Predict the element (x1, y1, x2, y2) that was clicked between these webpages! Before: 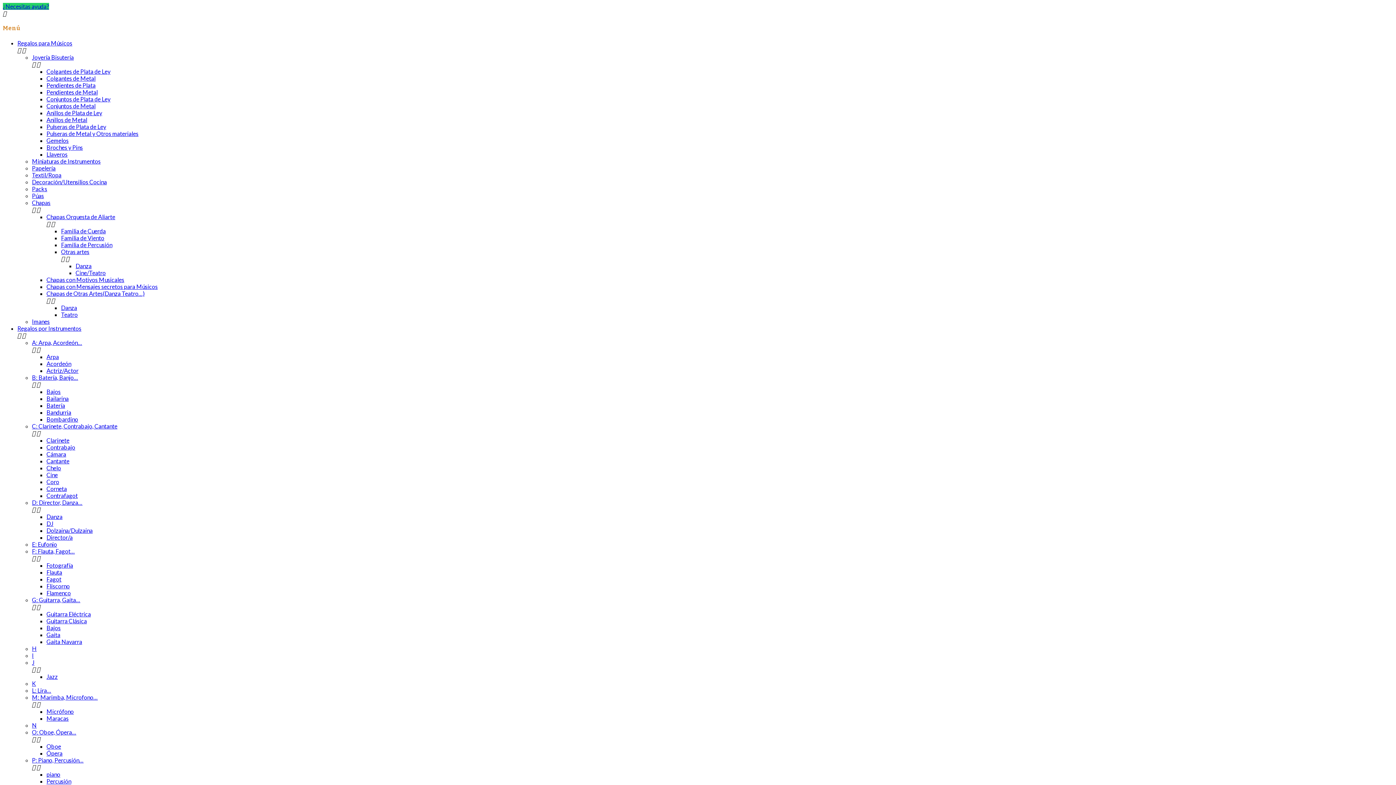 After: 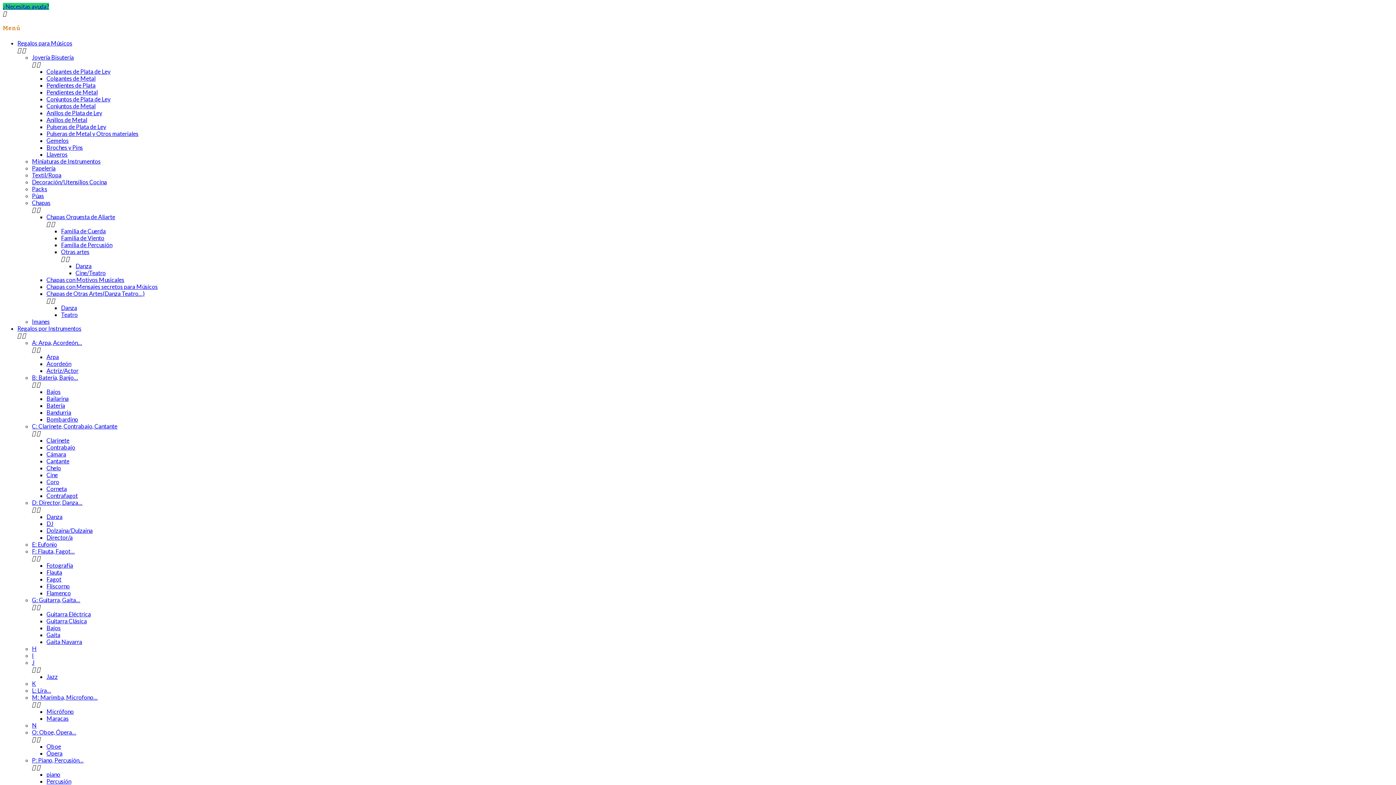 Action: label: Chelo bbox: (46, 464, 61, 471)